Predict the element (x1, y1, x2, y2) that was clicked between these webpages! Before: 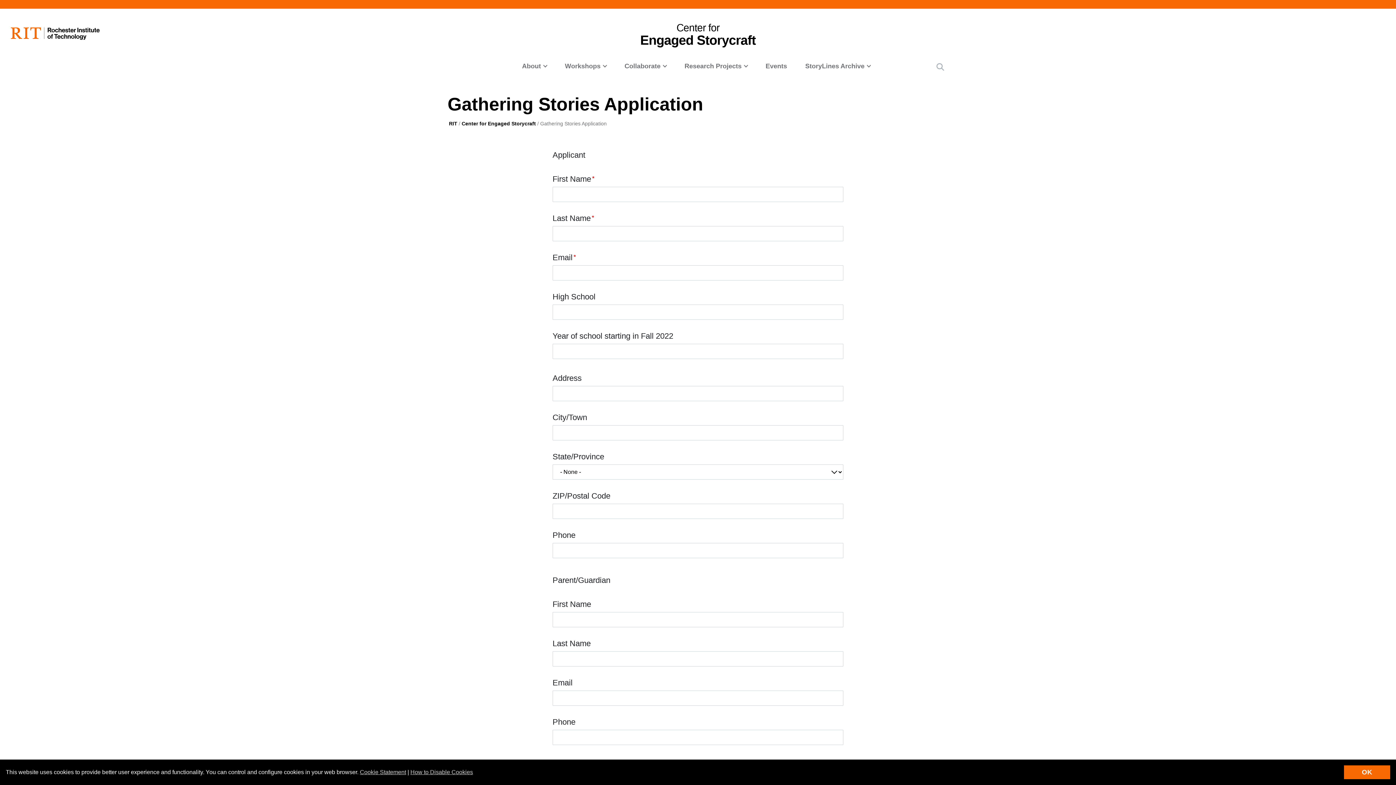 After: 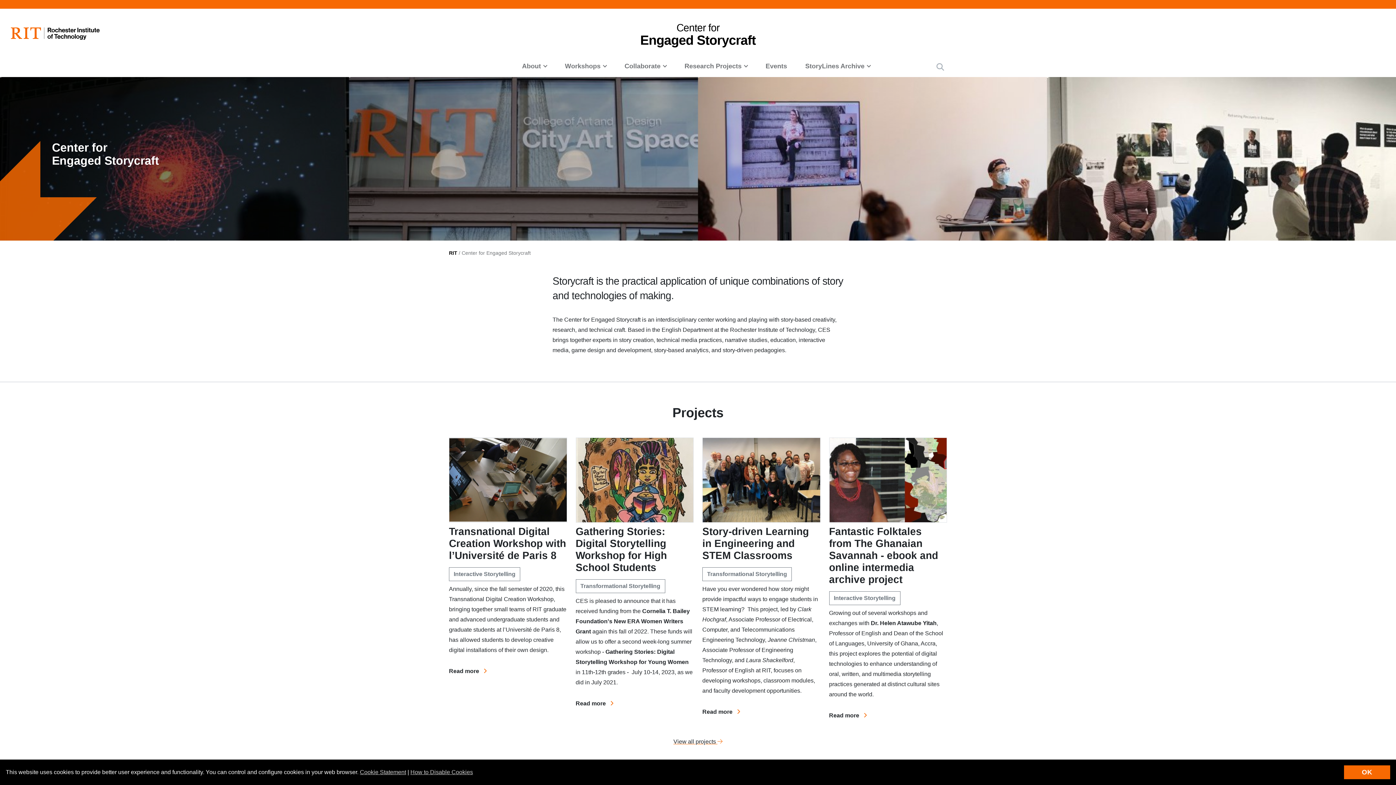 Action: bbox: (640, 20, 755, 46) label: Center for
Engaged Storycraft